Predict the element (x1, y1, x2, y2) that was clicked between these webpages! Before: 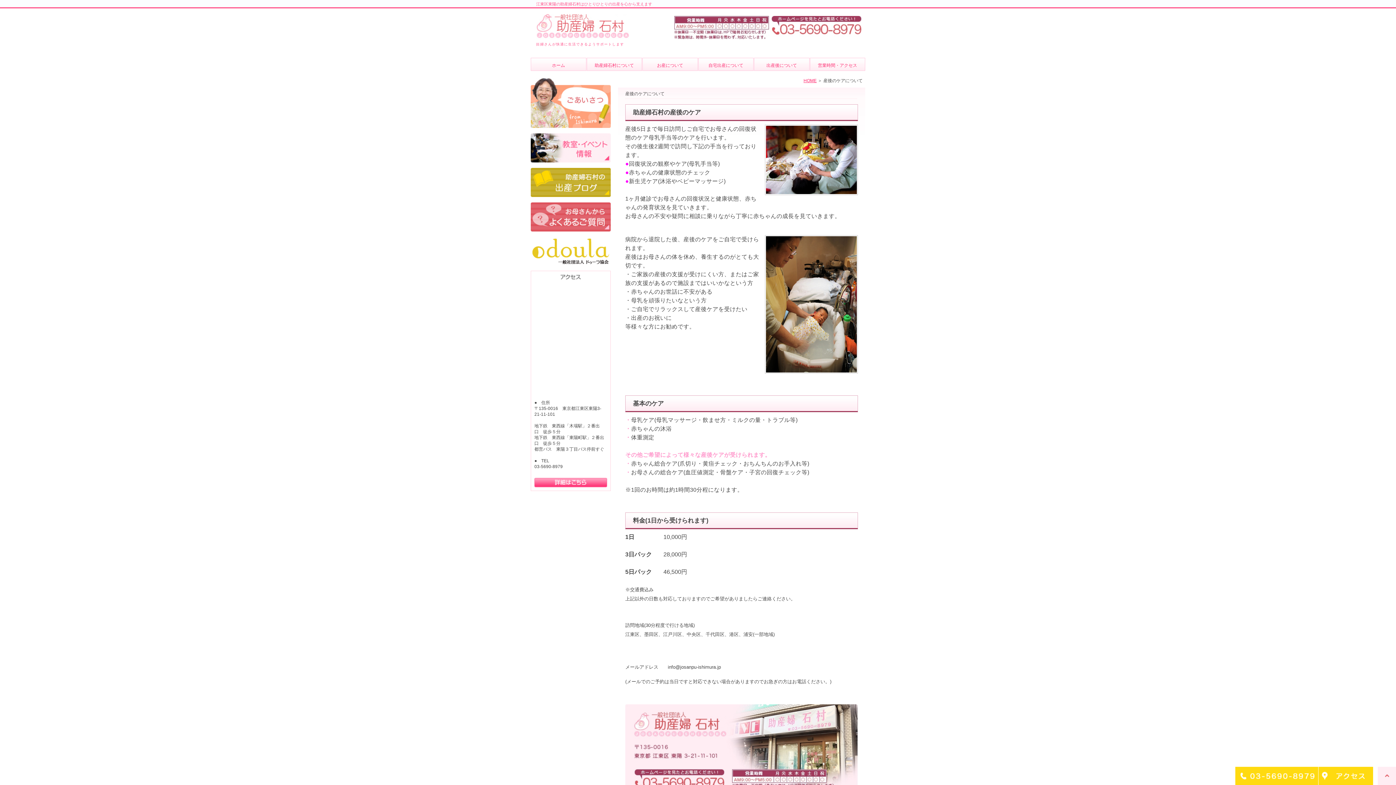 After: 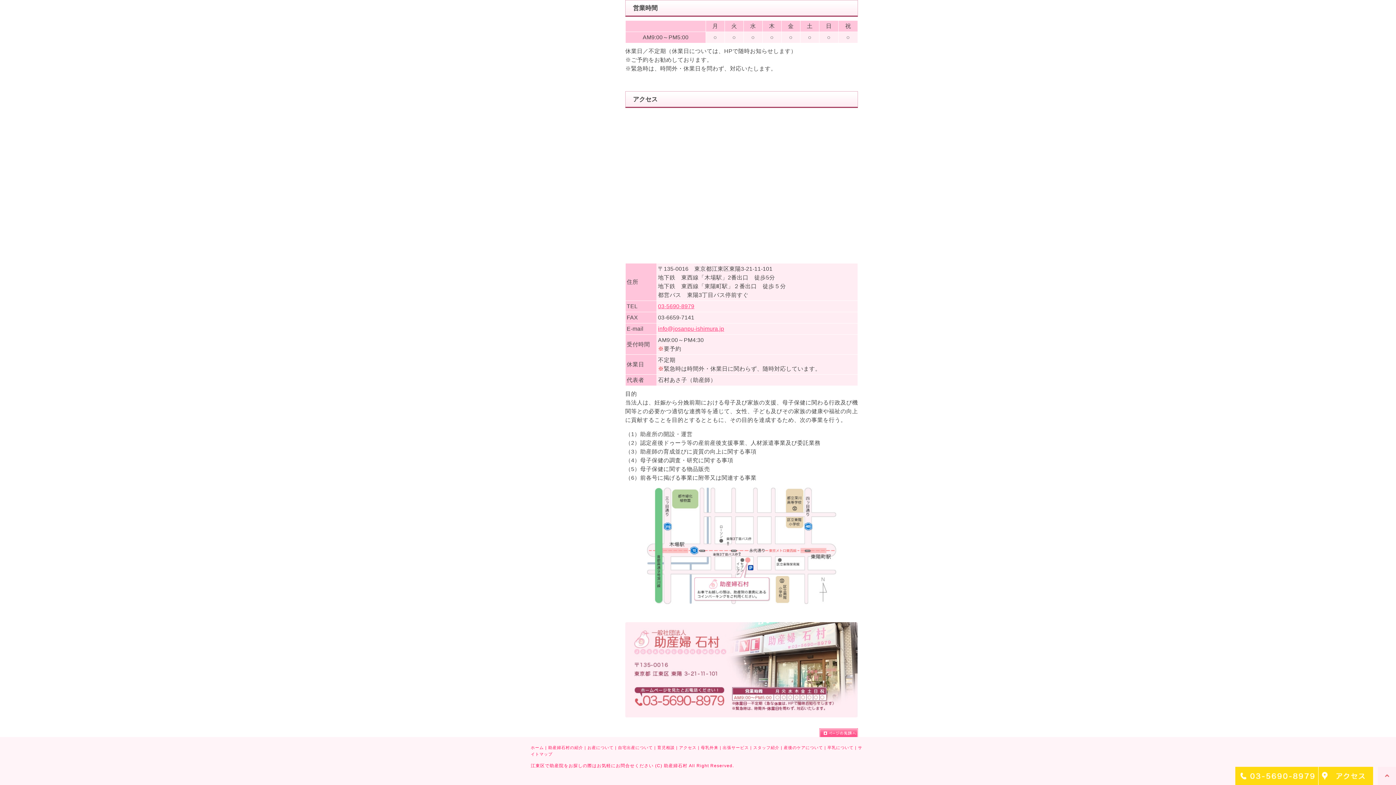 Action: bbox: (534, 478, 607, 487)